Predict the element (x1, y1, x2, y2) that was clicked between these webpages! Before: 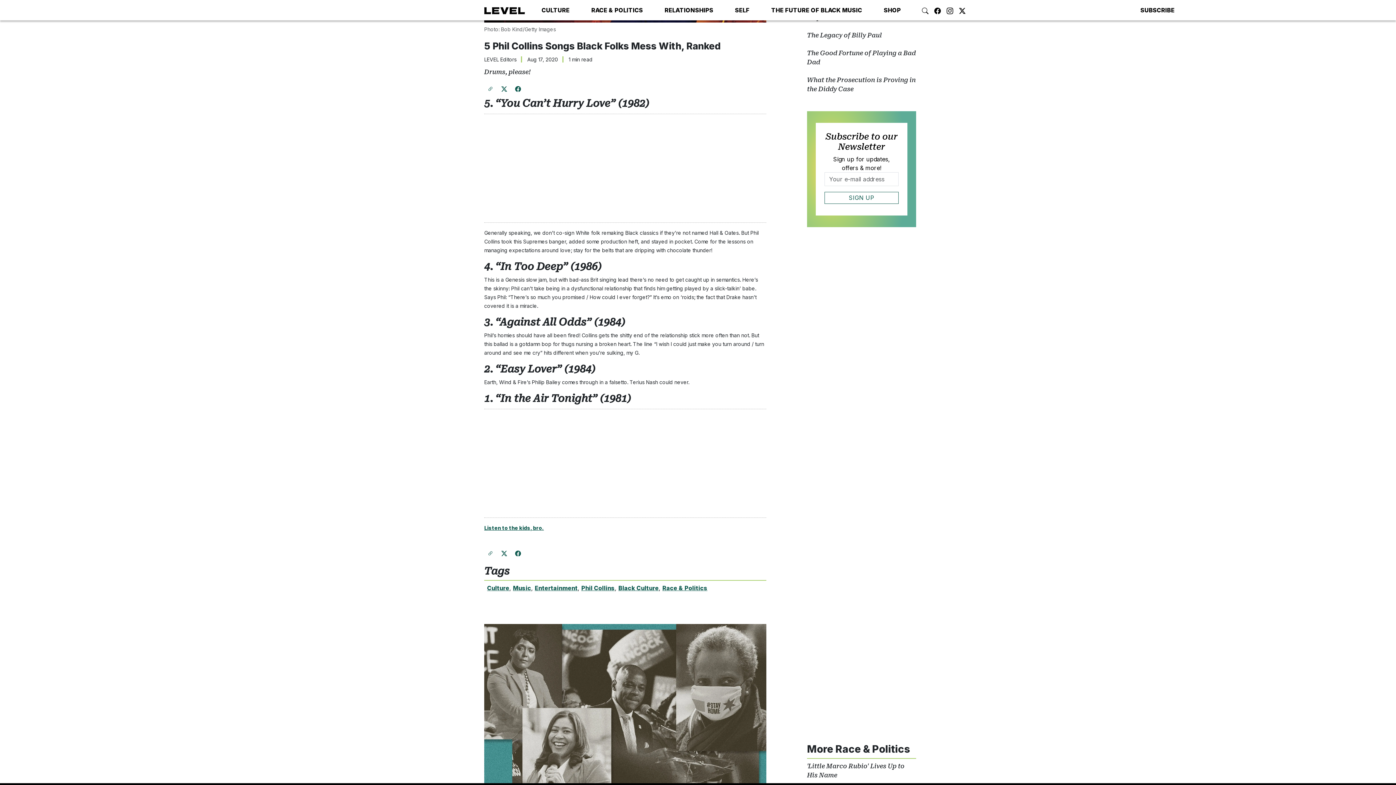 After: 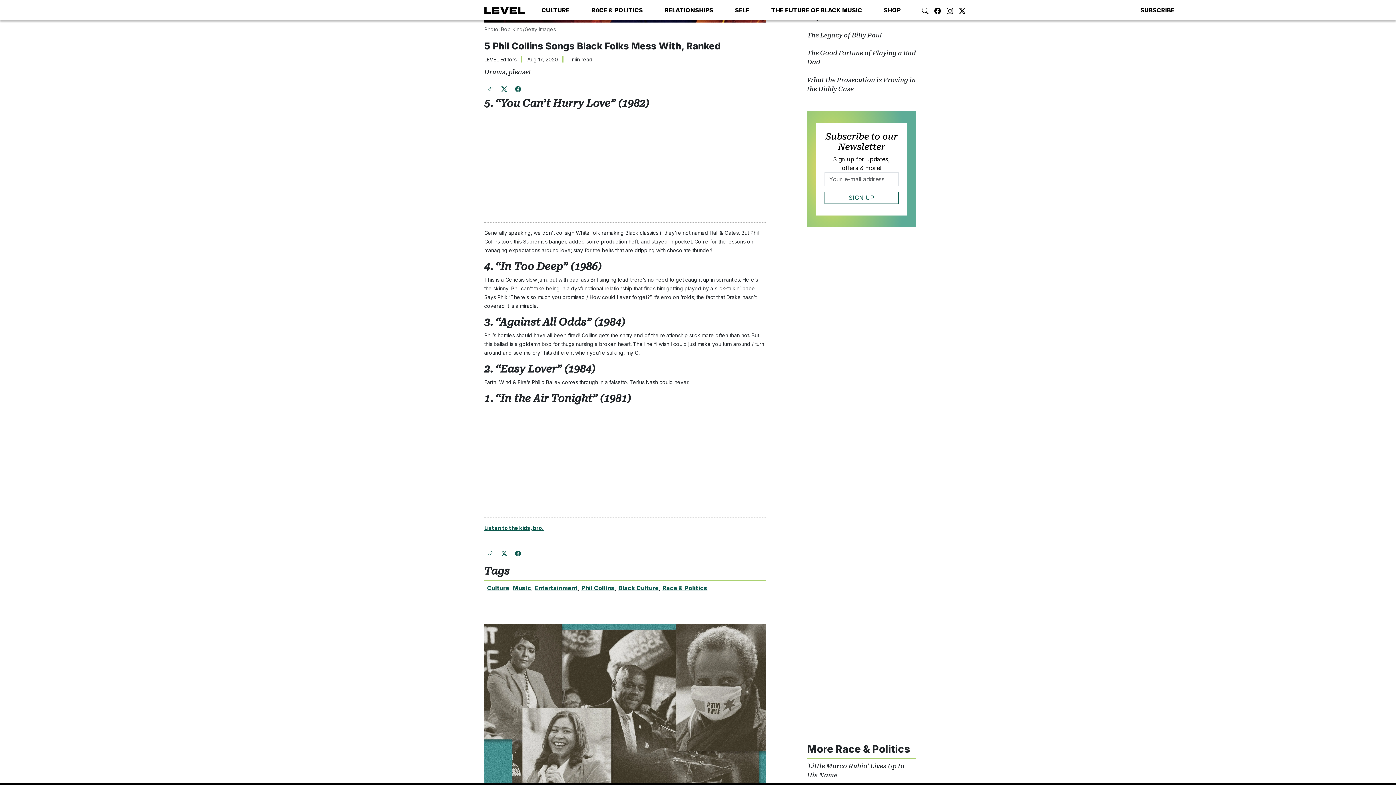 Action: bbox: (512, 547, 524, 559)